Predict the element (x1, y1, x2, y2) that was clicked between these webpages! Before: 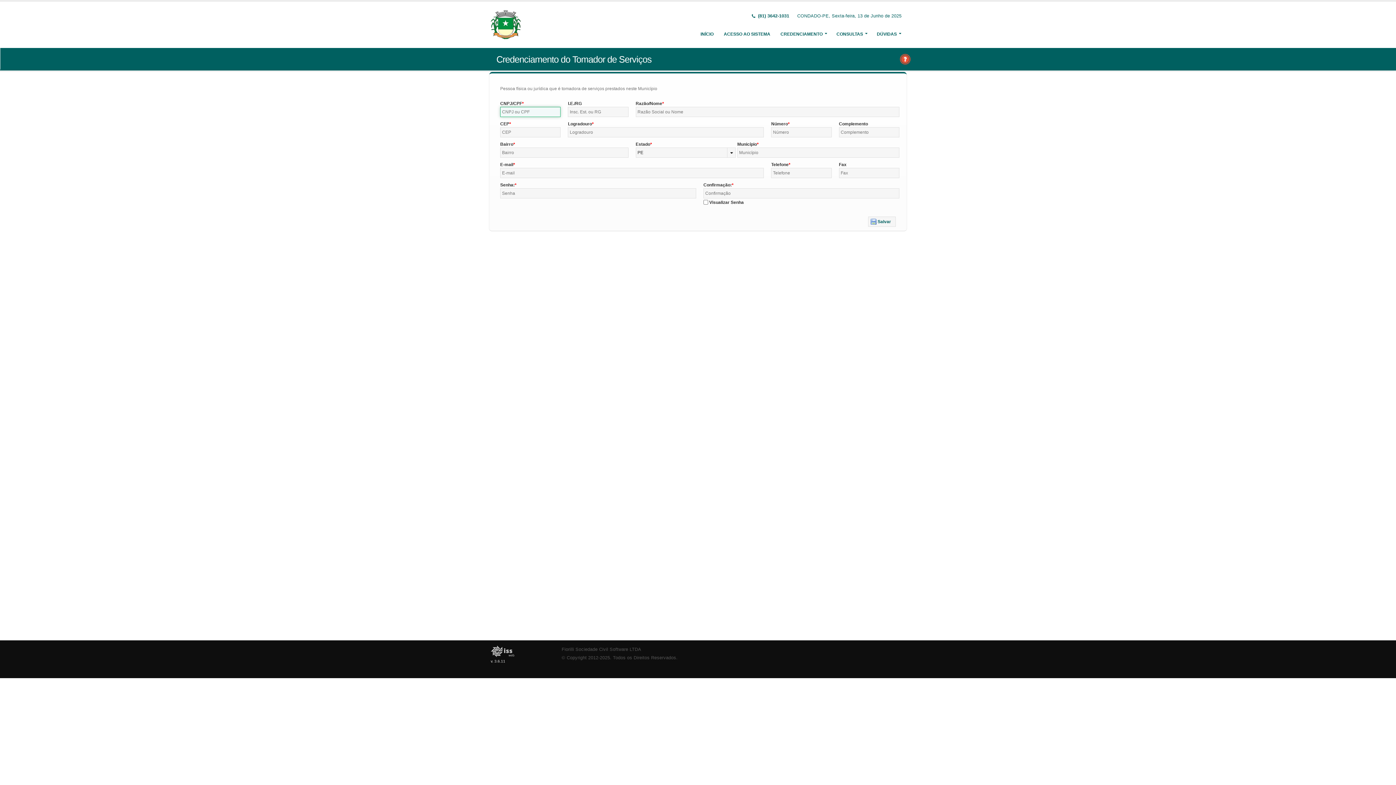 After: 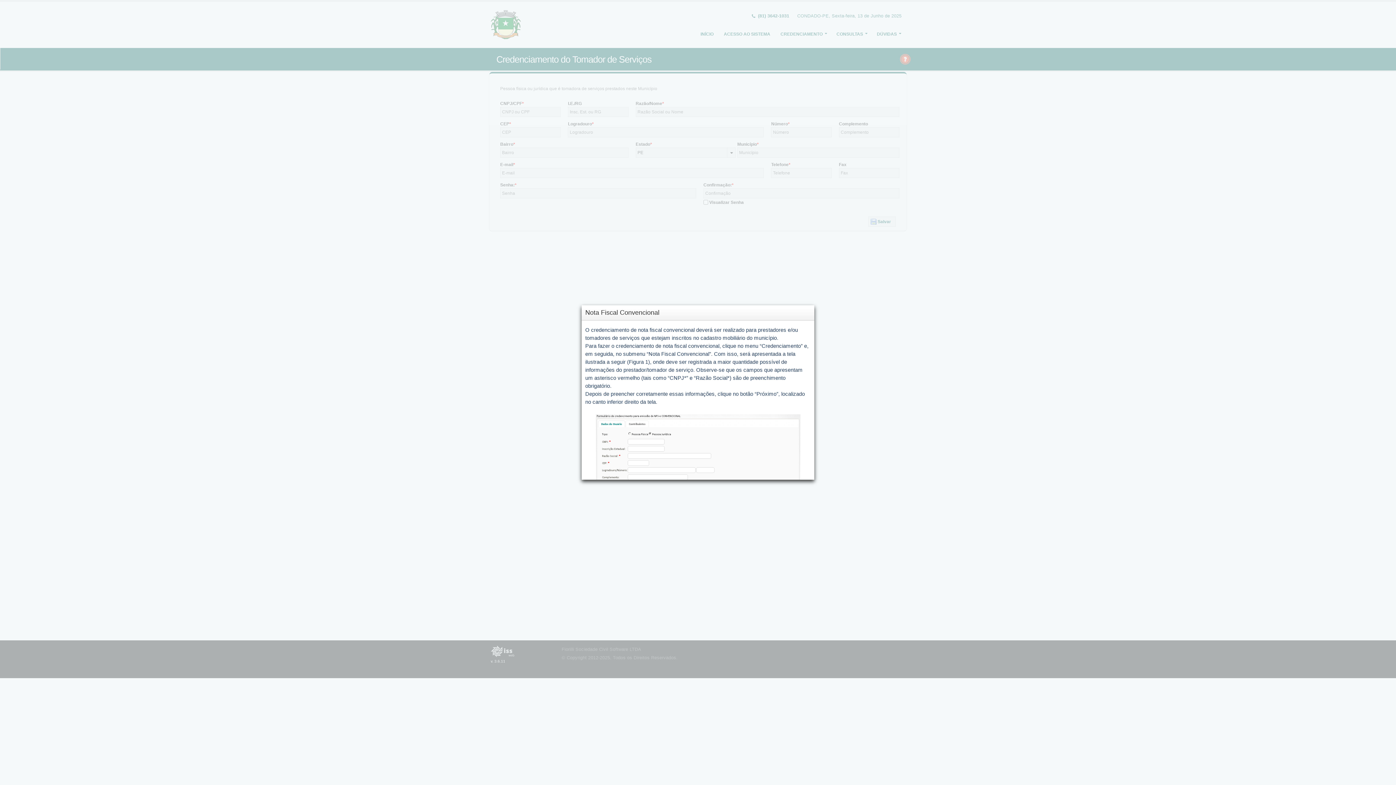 Action: bbox: (899, 55, 911, 61)